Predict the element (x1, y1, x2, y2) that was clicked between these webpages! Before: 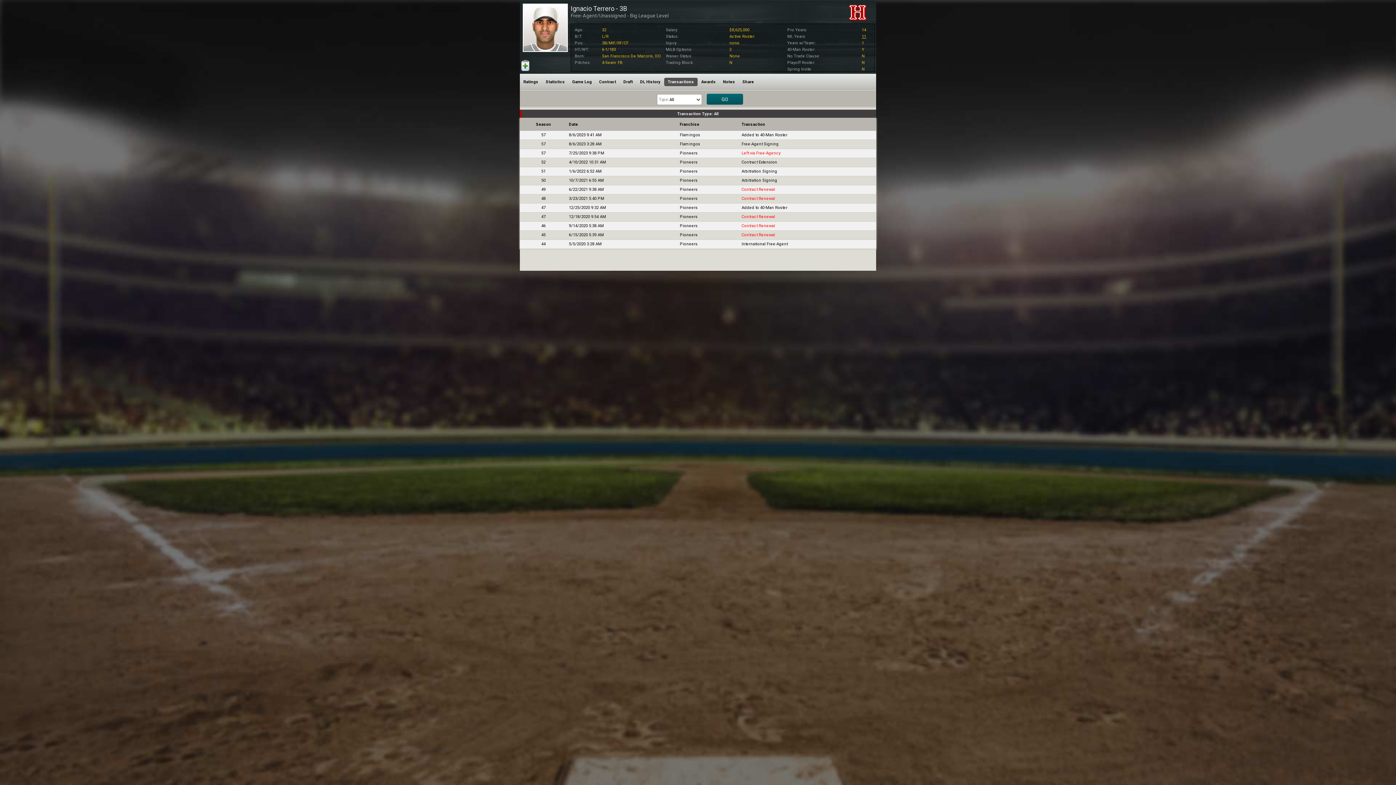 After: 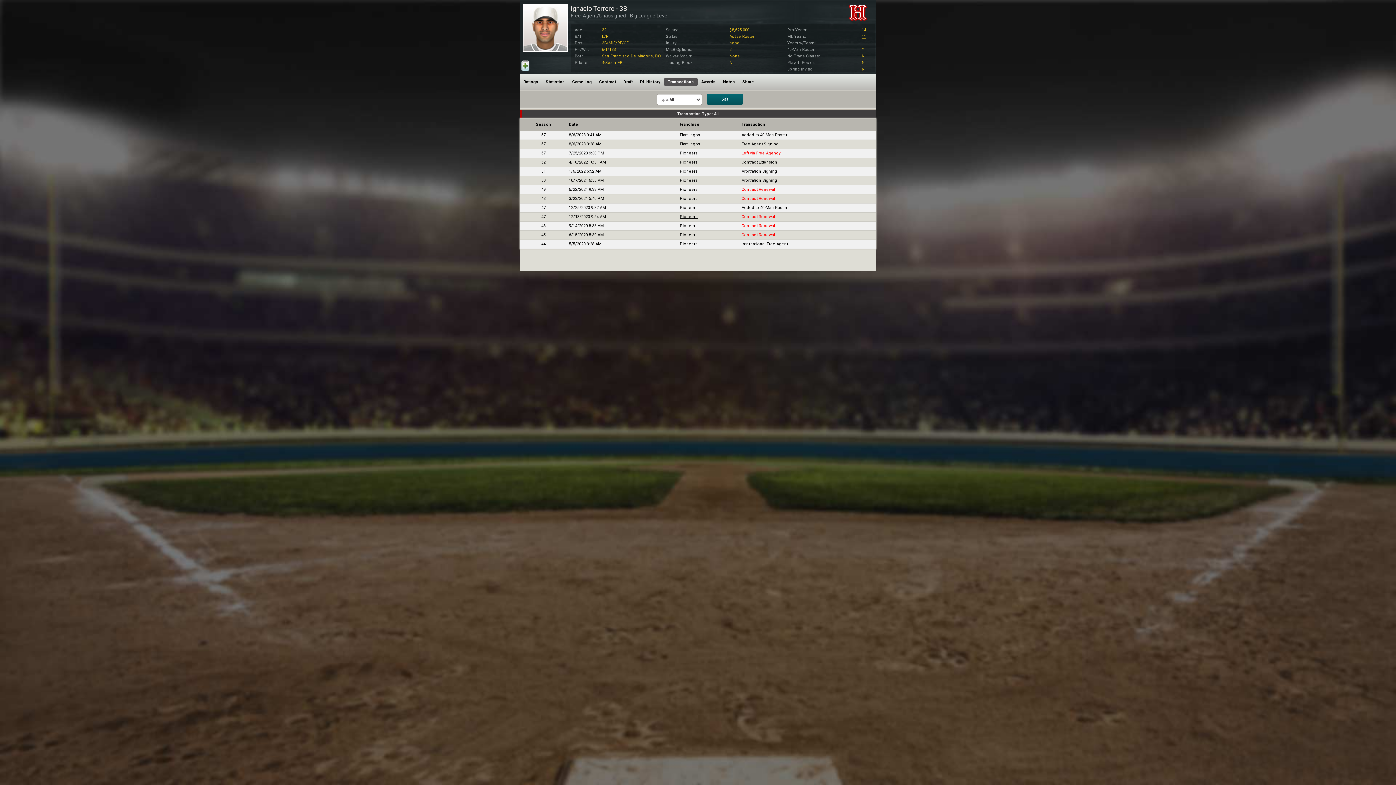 Action: label: Pioneers bbox: (680, 214, 697, 219)